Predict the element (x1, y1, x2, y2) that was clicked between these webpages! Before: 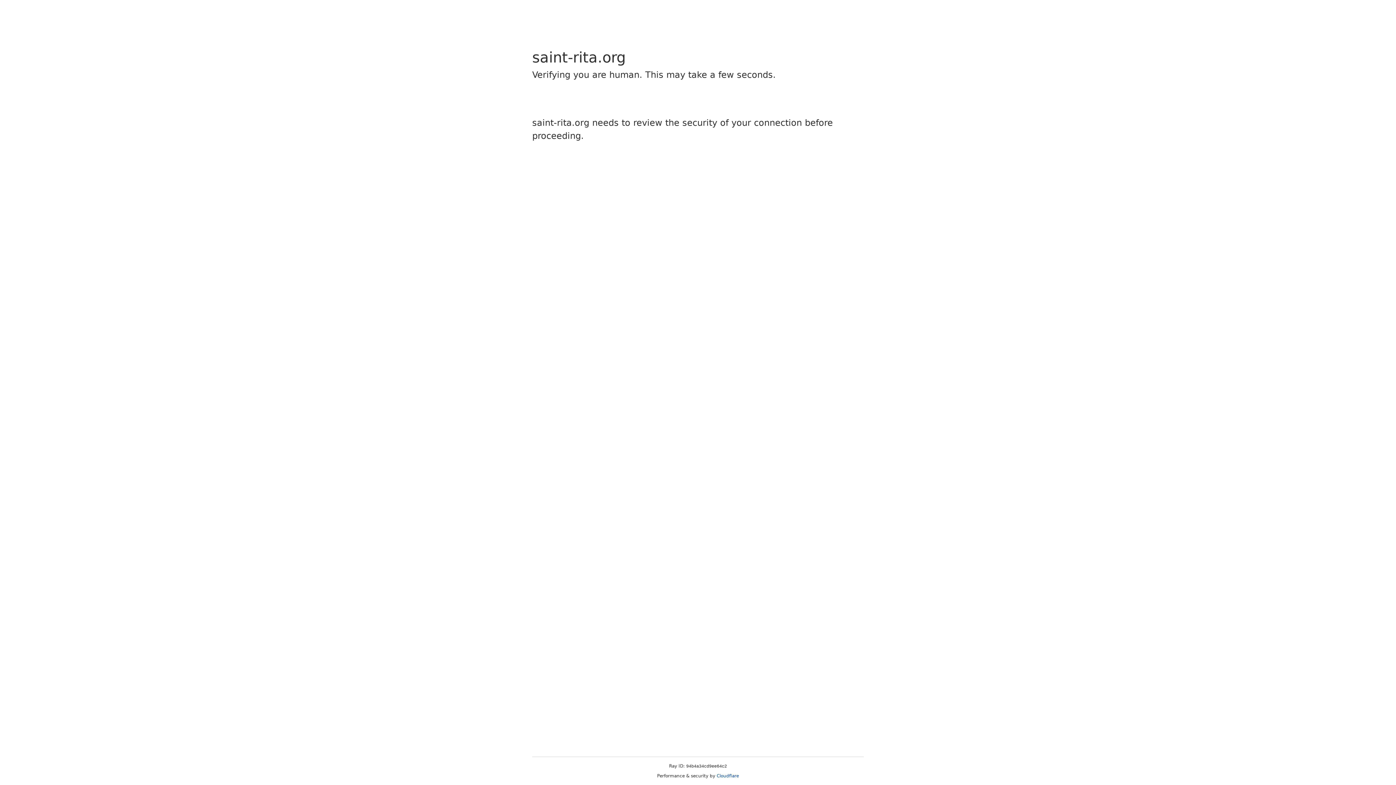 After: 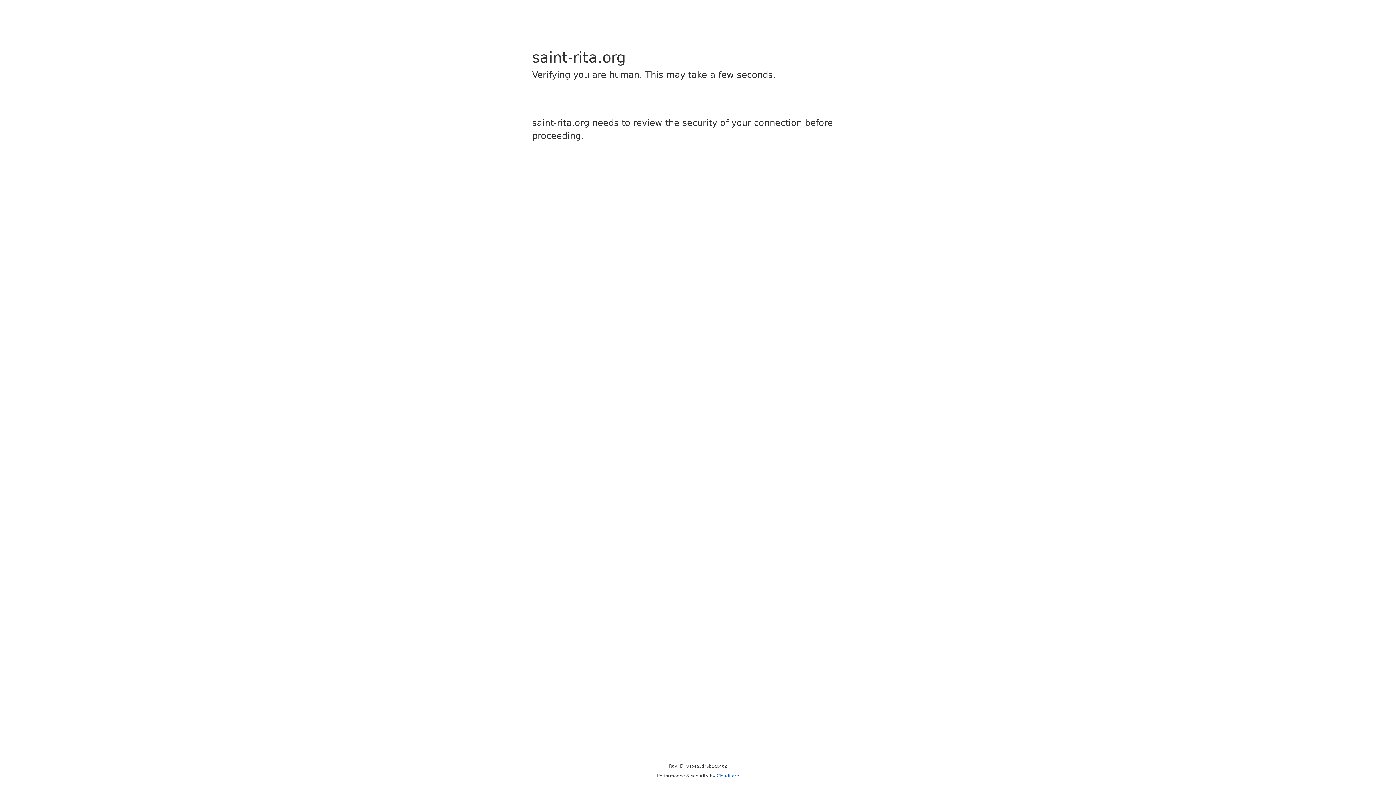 Action: bbox: (716, 773, 739, 778) label: Cloudflare